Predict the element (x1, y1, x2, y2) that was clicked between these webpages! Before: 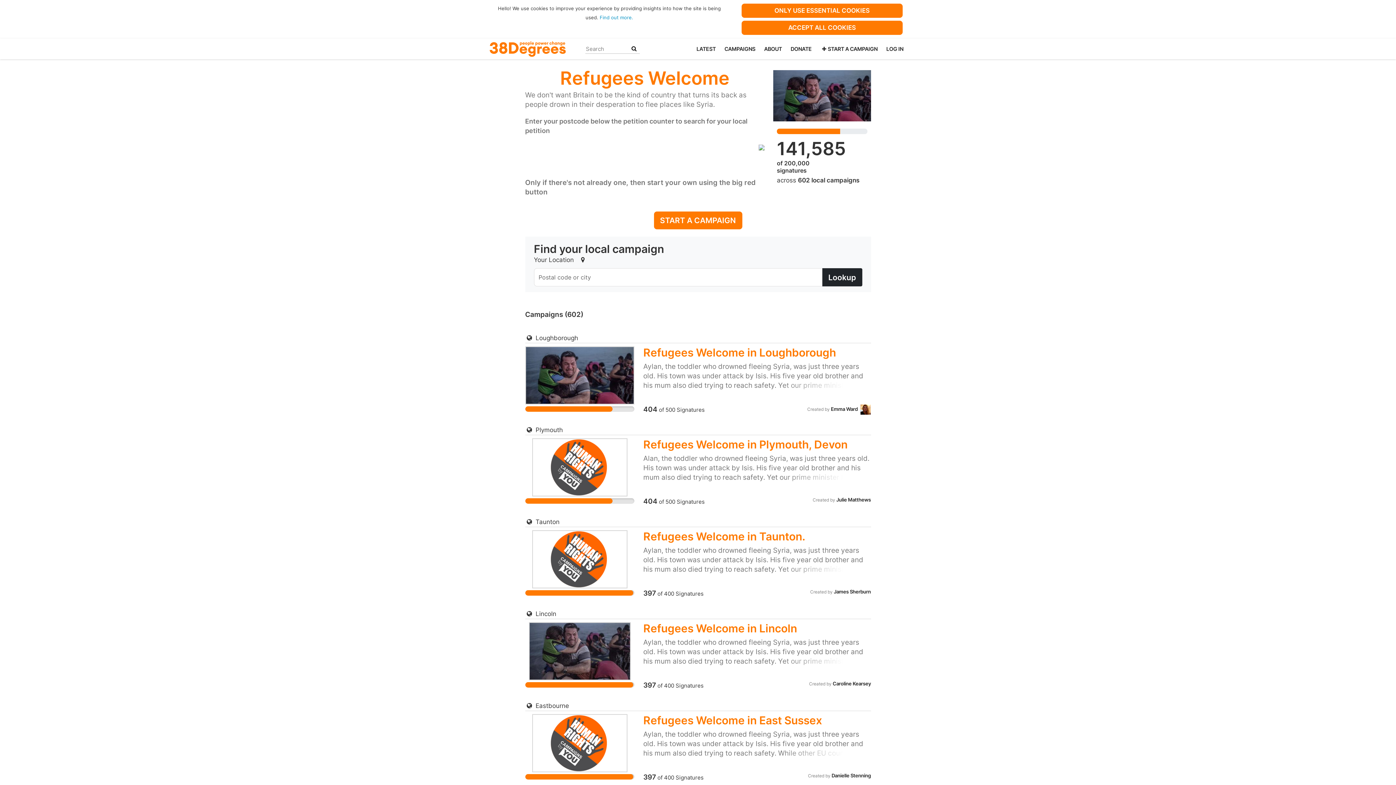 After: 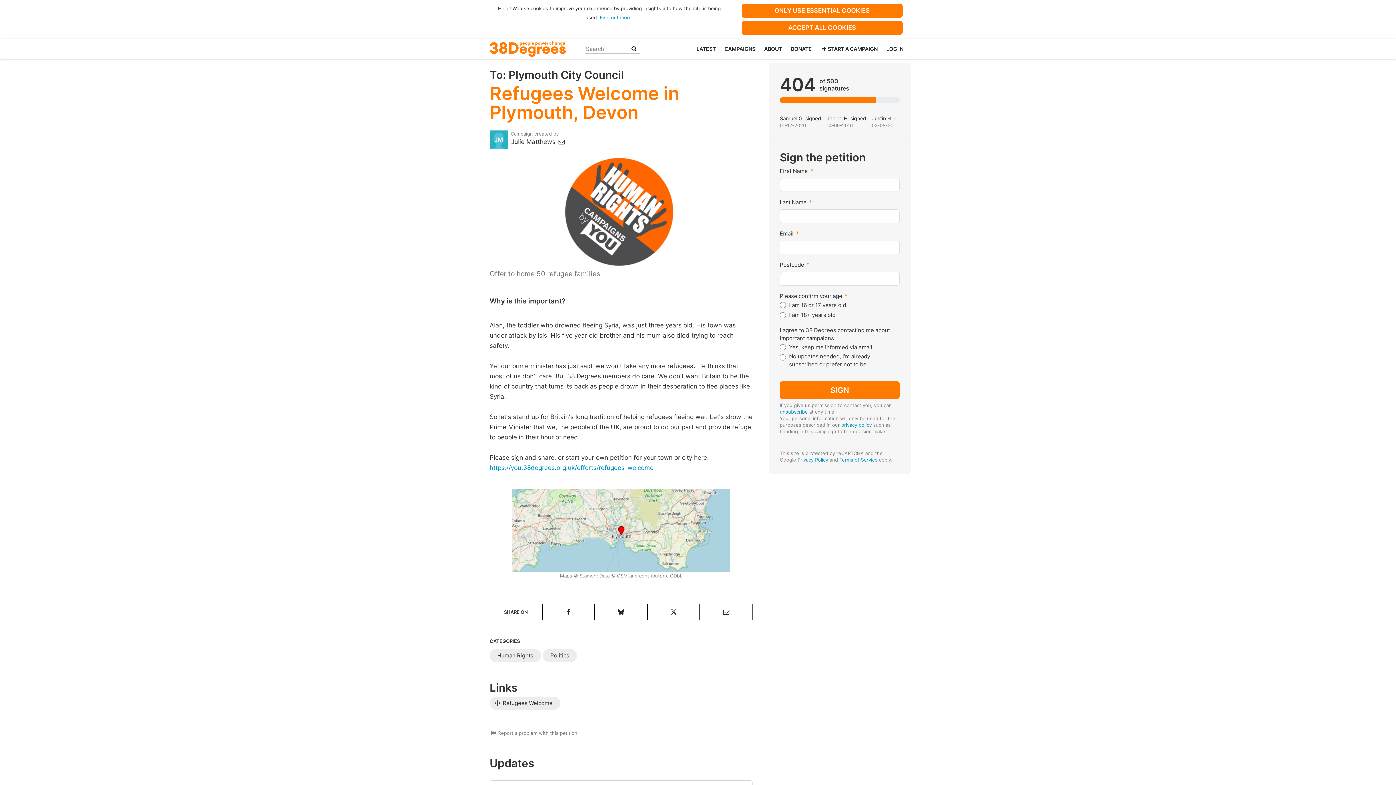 Action: bbox: (525, 438, 634, 496)